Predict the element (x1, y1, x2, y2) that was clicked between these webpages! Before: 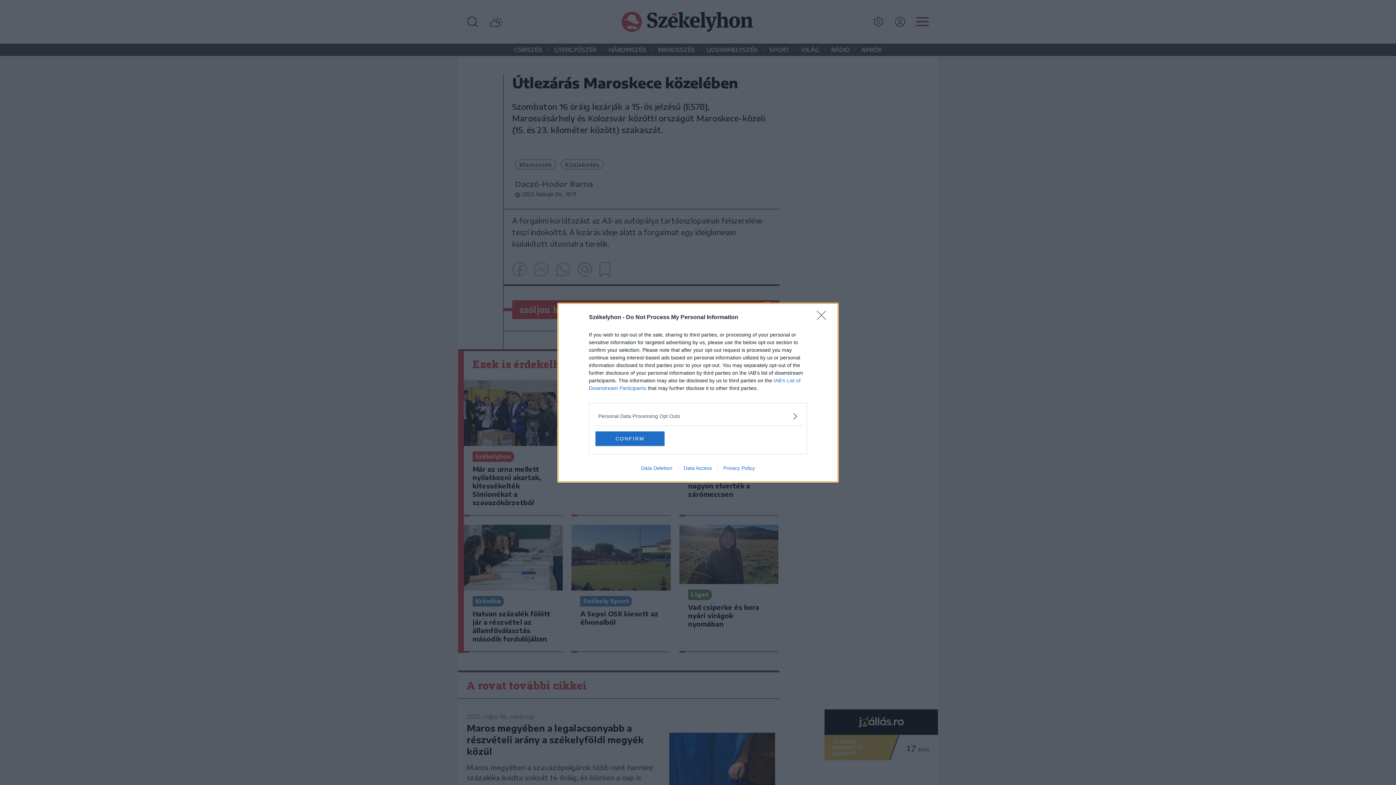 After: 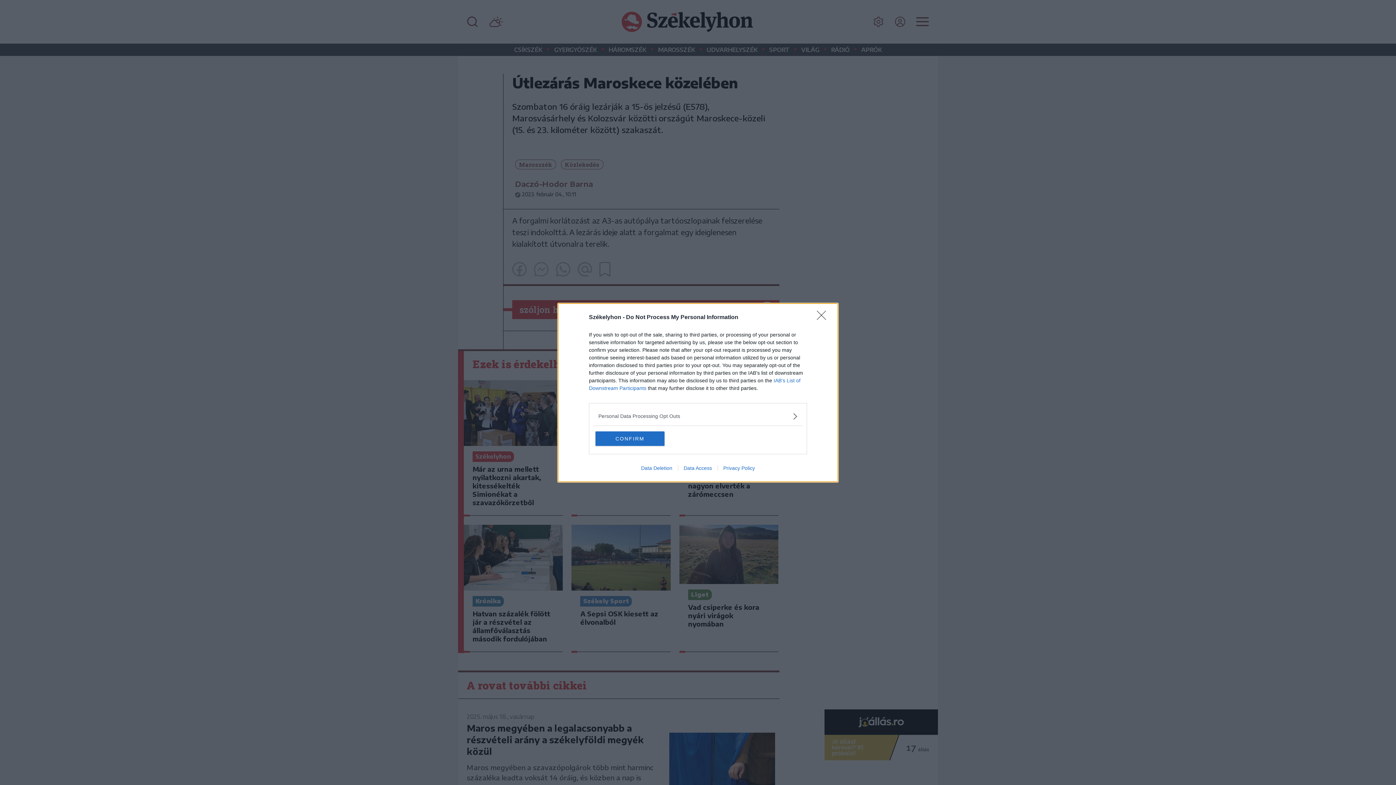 Action: label: Data Deletion bbox: (635, 465, 678, 471)